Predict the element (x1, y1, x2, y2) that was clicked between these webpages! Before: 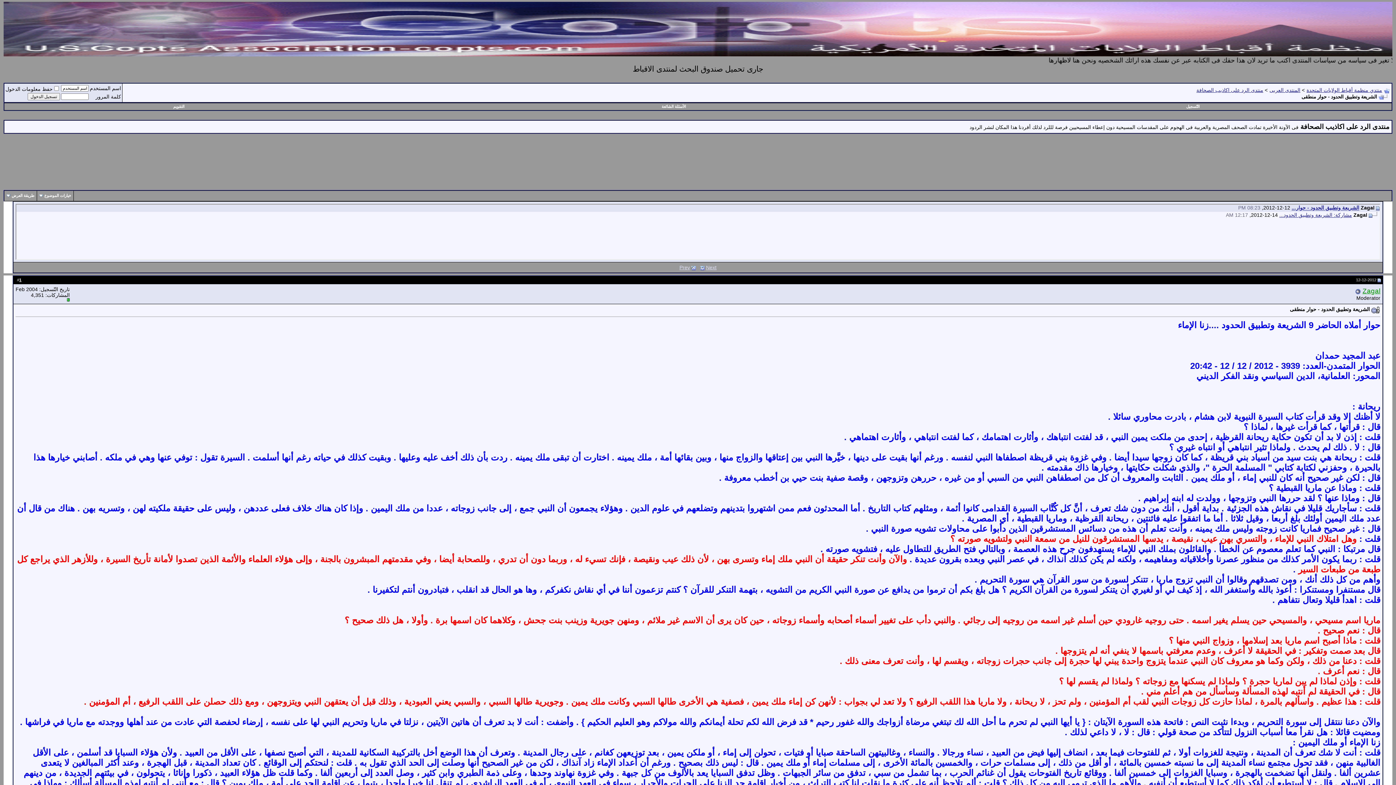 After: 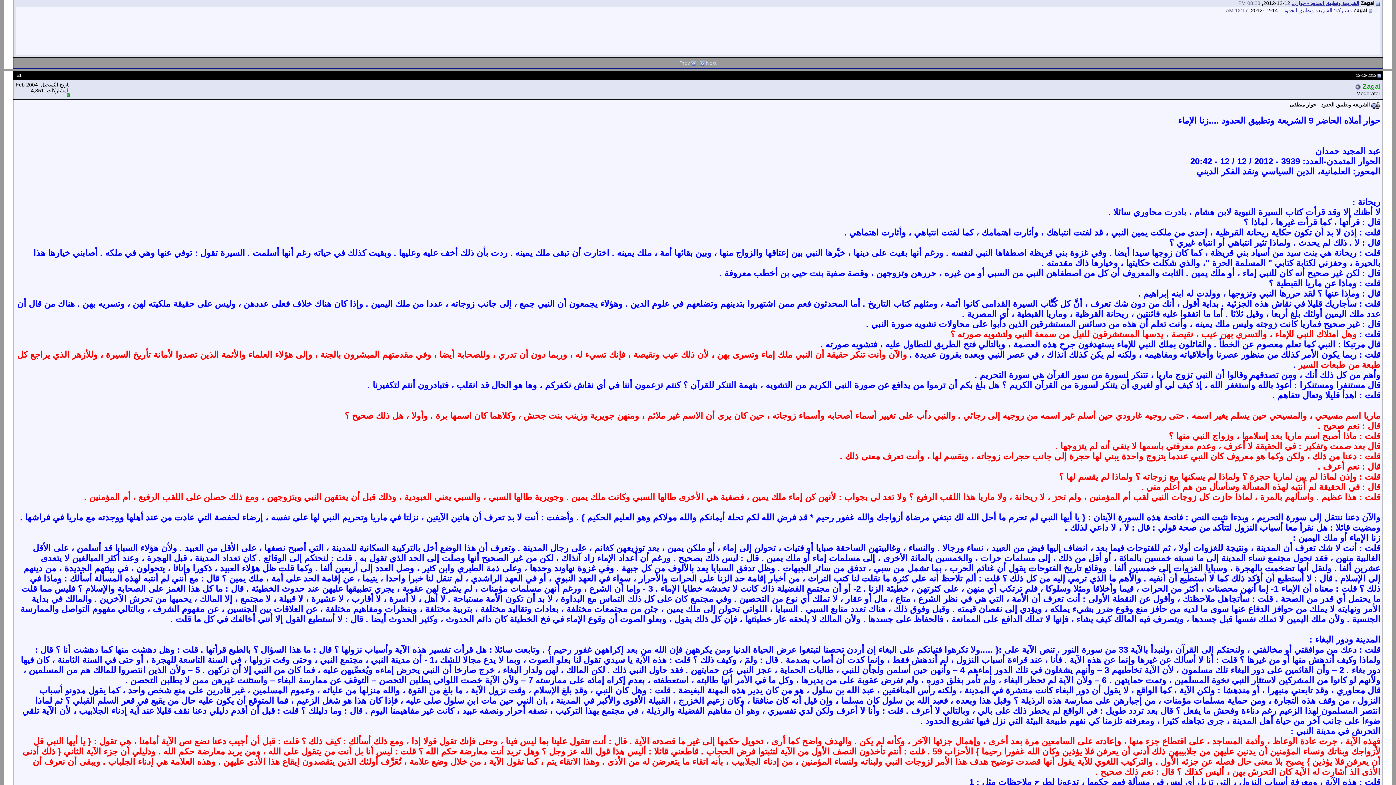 Action: label: الشريعة وتطبيق الحدود - حوار... bbox: (1292, 205, 1359, 210)